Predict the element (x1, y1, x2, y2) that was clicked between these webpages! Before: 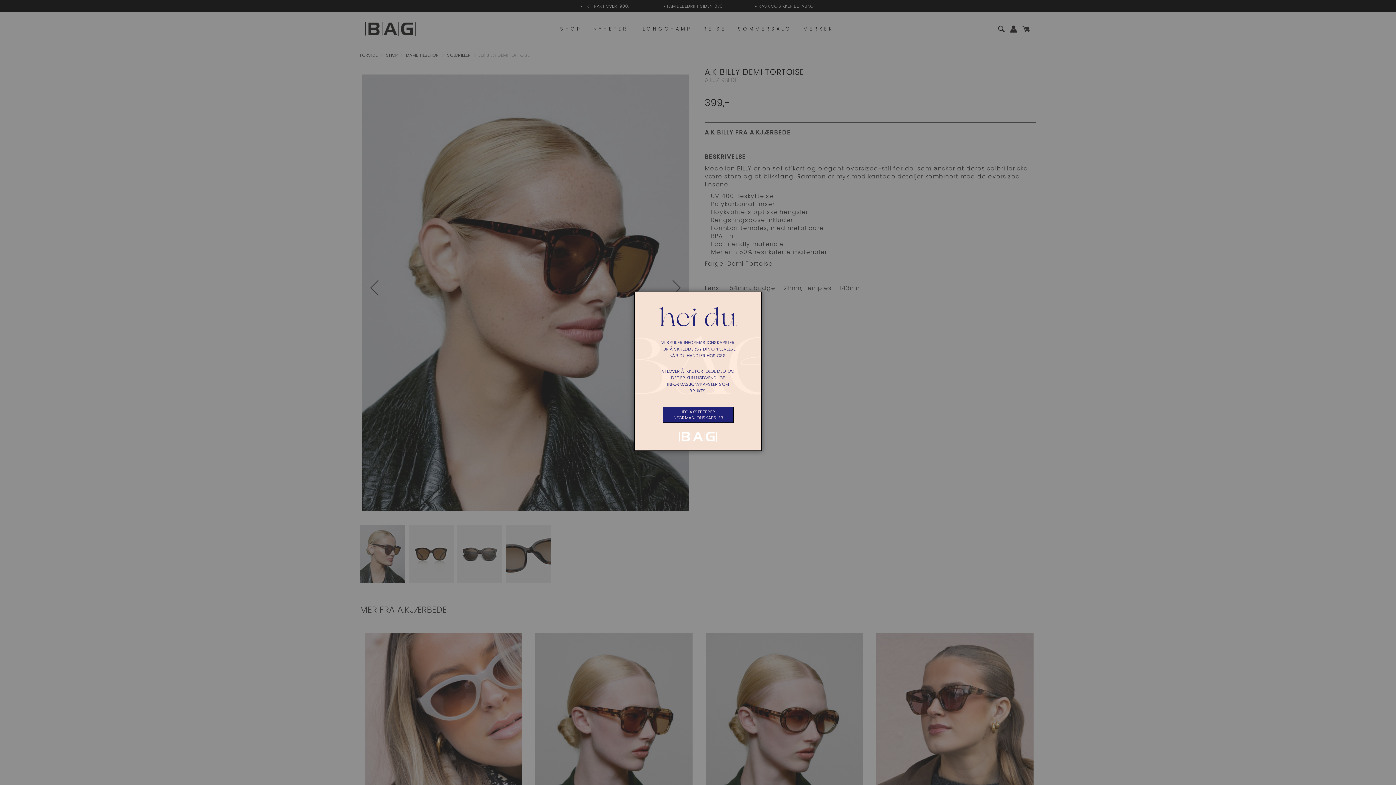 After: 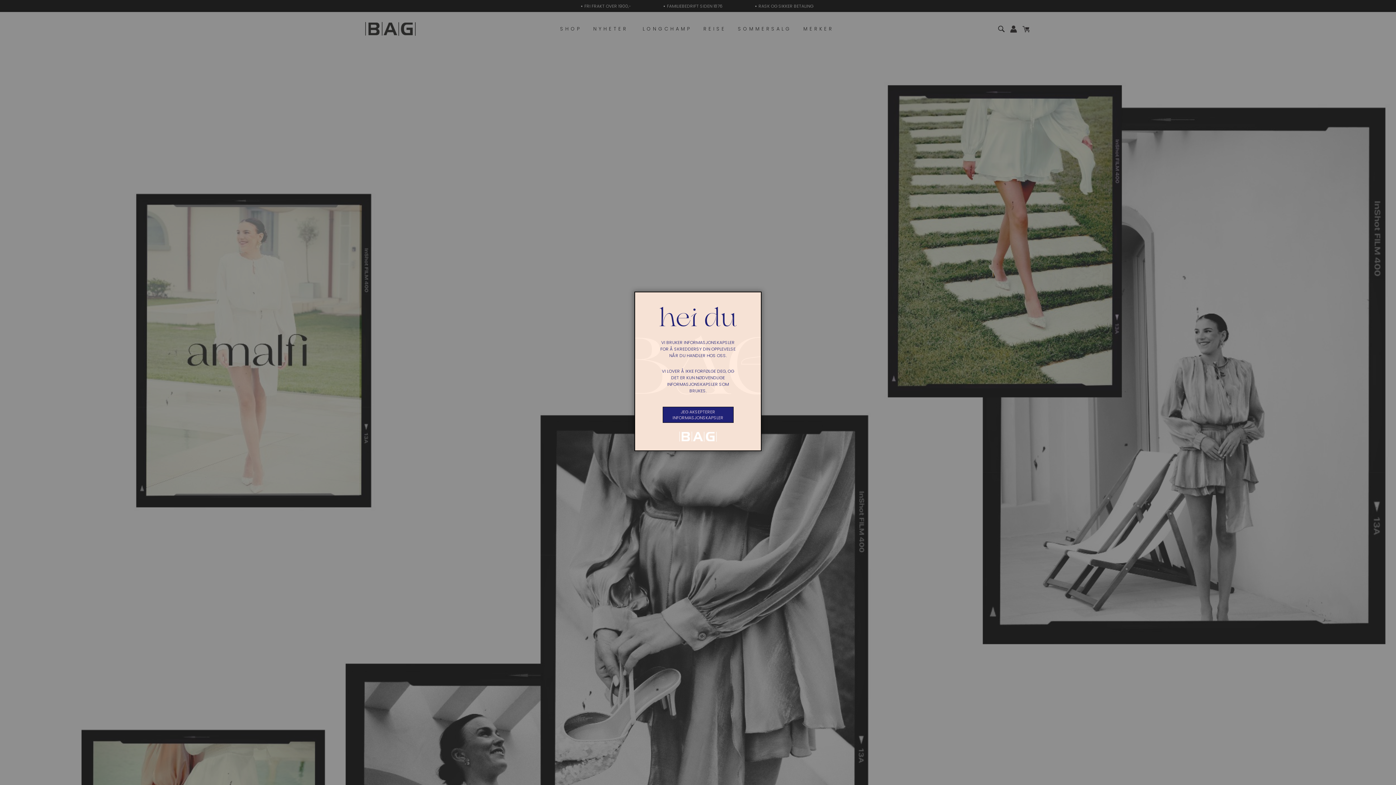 Action: bbox: (642, 430, 753, 443)